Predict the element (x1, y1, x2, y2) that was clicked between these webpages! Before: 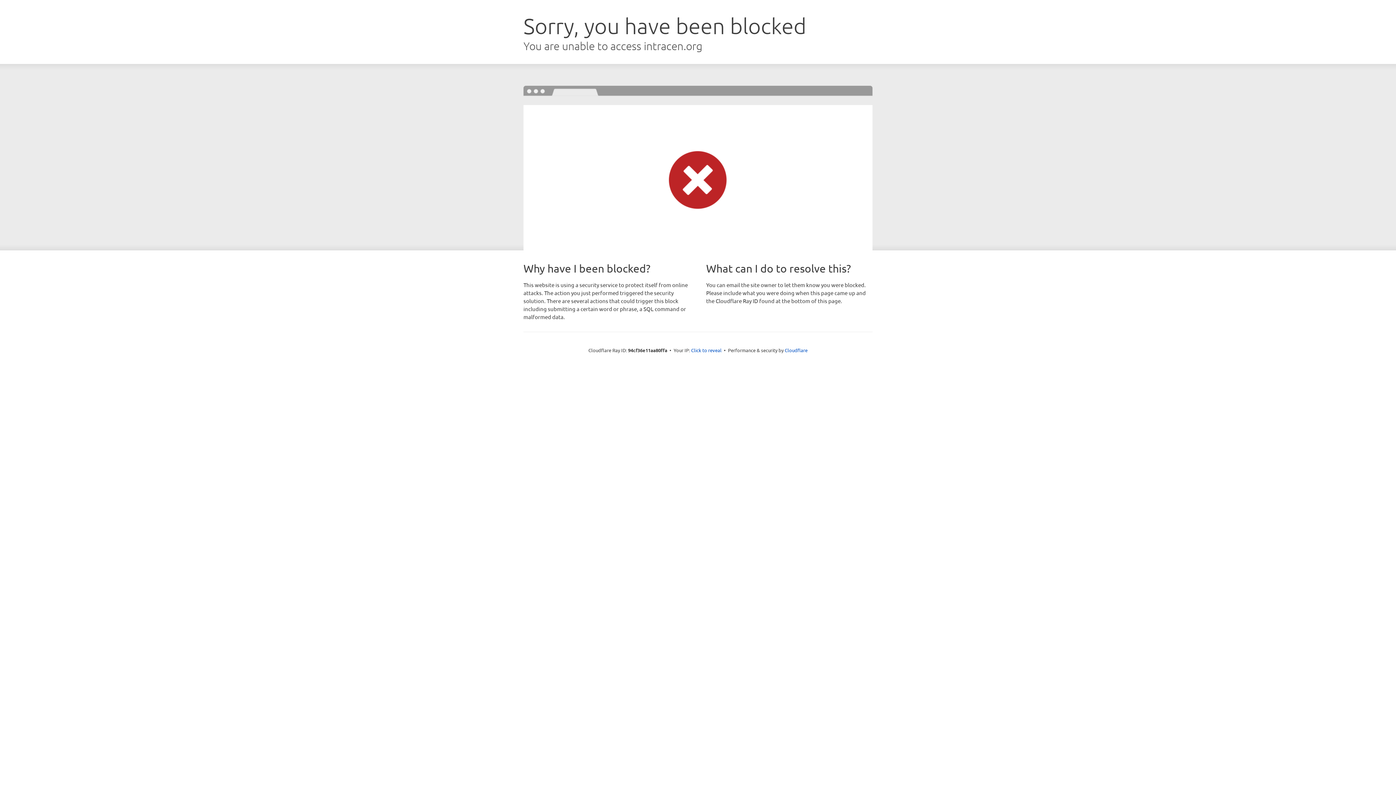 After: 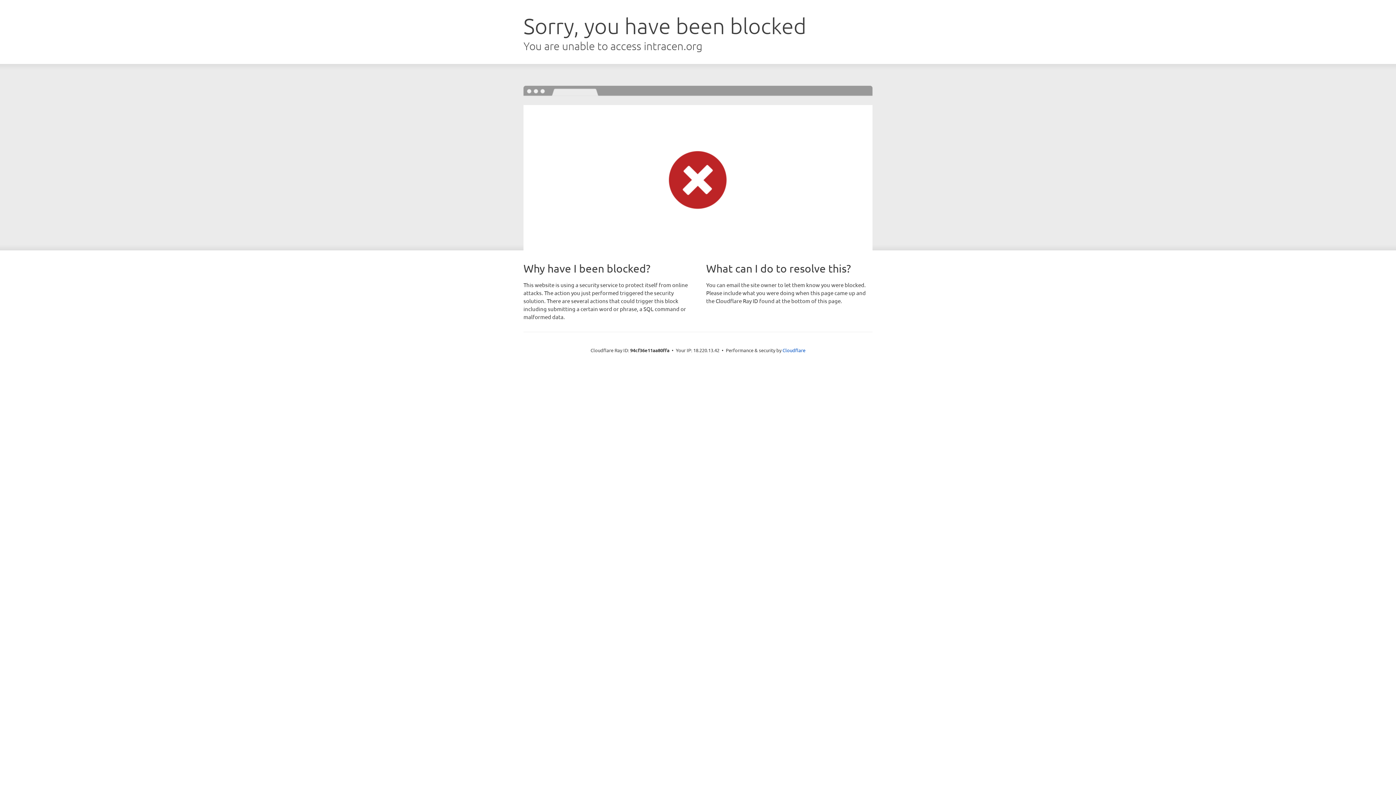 Action: bbox: (691, 346, 721, 353) label: Click to reveal